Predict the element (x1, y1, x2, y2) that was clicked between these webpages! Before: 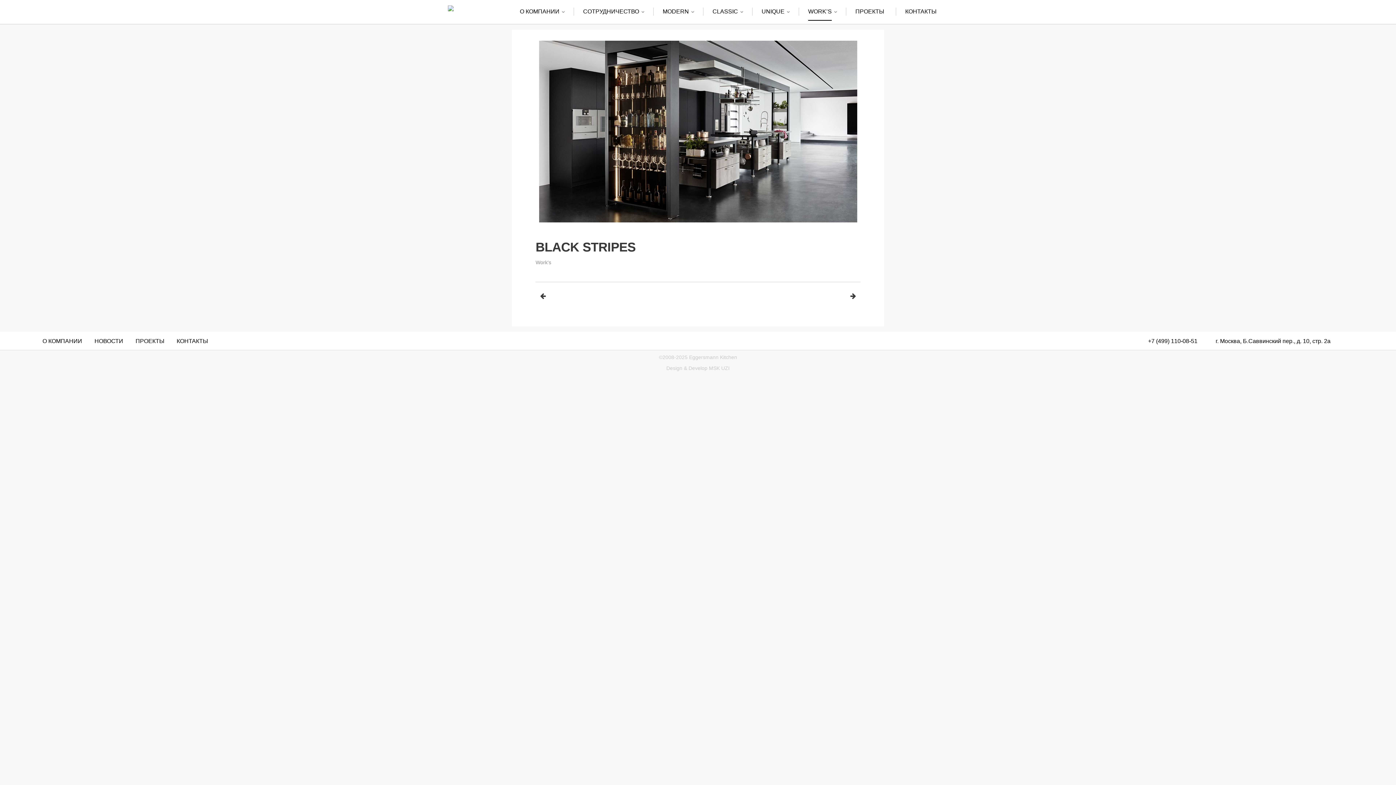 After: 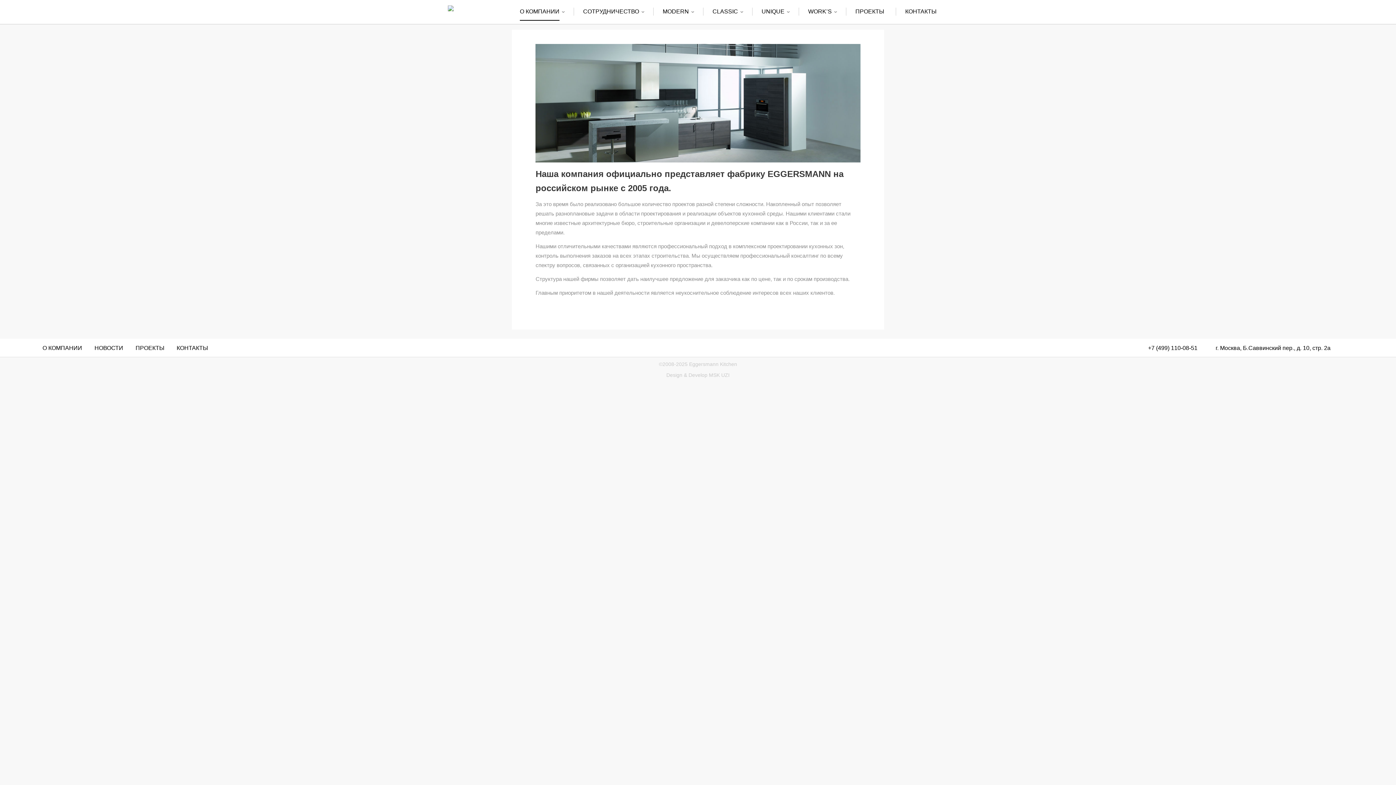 Action: label: О КОМПАНИИ bbox: (520, 7, 559, 15)